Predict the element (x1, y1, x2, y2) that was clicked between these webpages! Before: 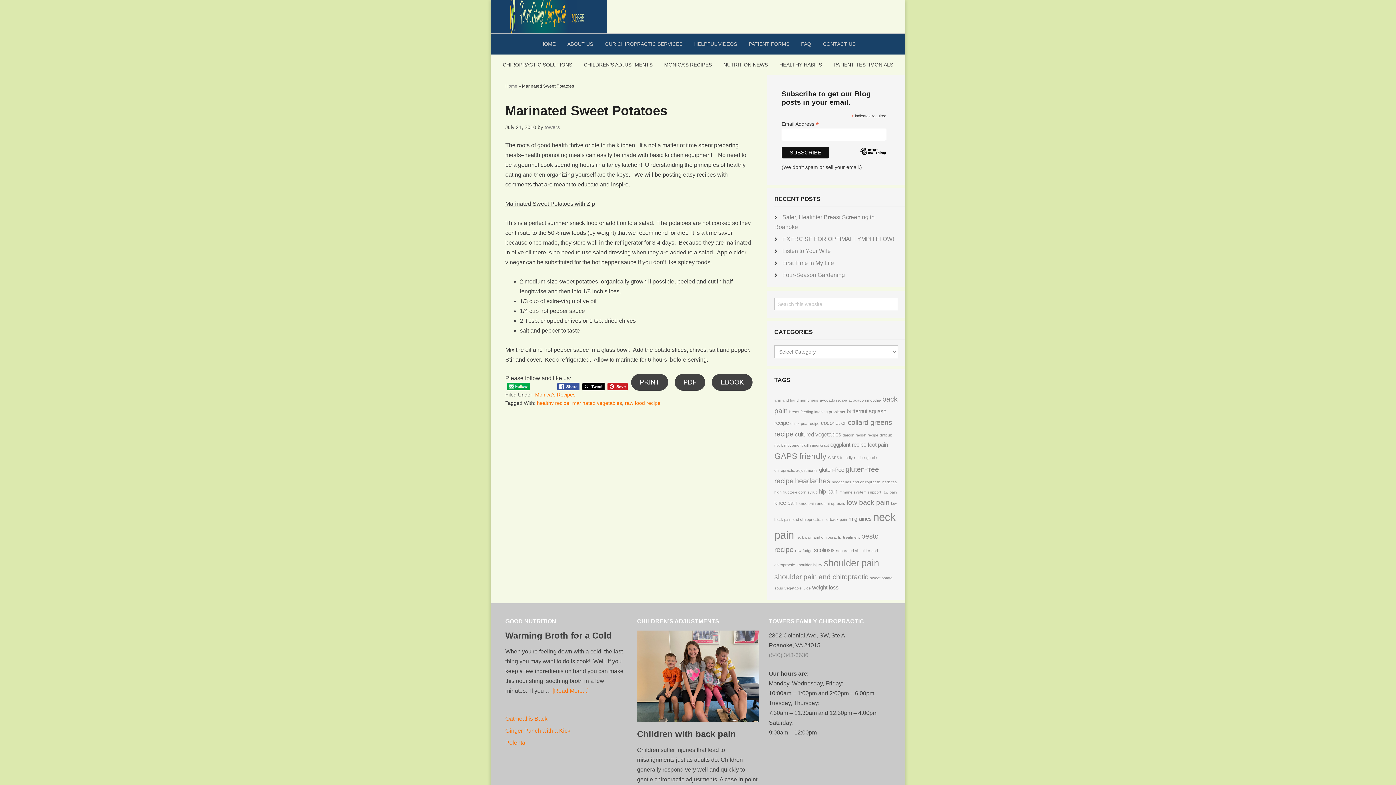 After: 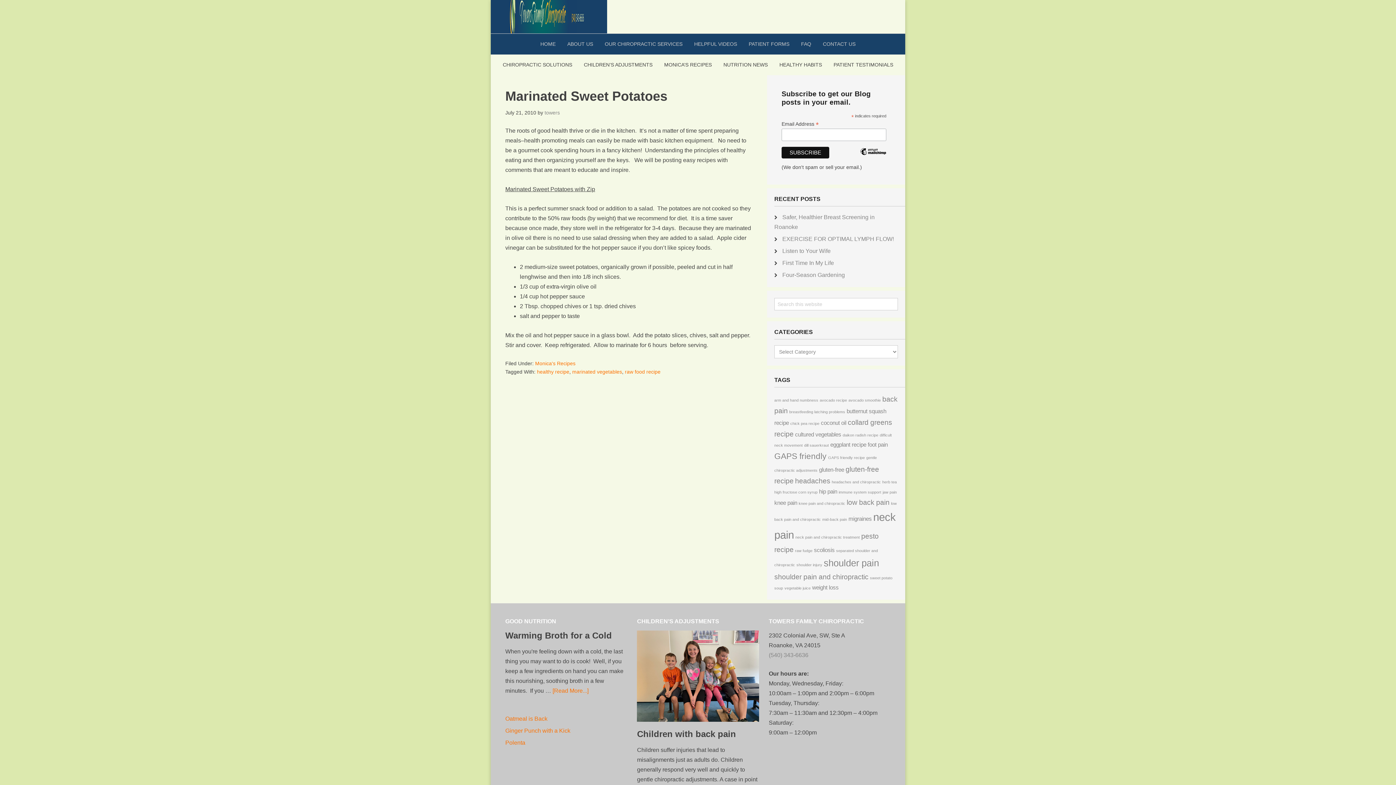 Action: bbox: (625, 400, 660, 406) label: raw food recipe